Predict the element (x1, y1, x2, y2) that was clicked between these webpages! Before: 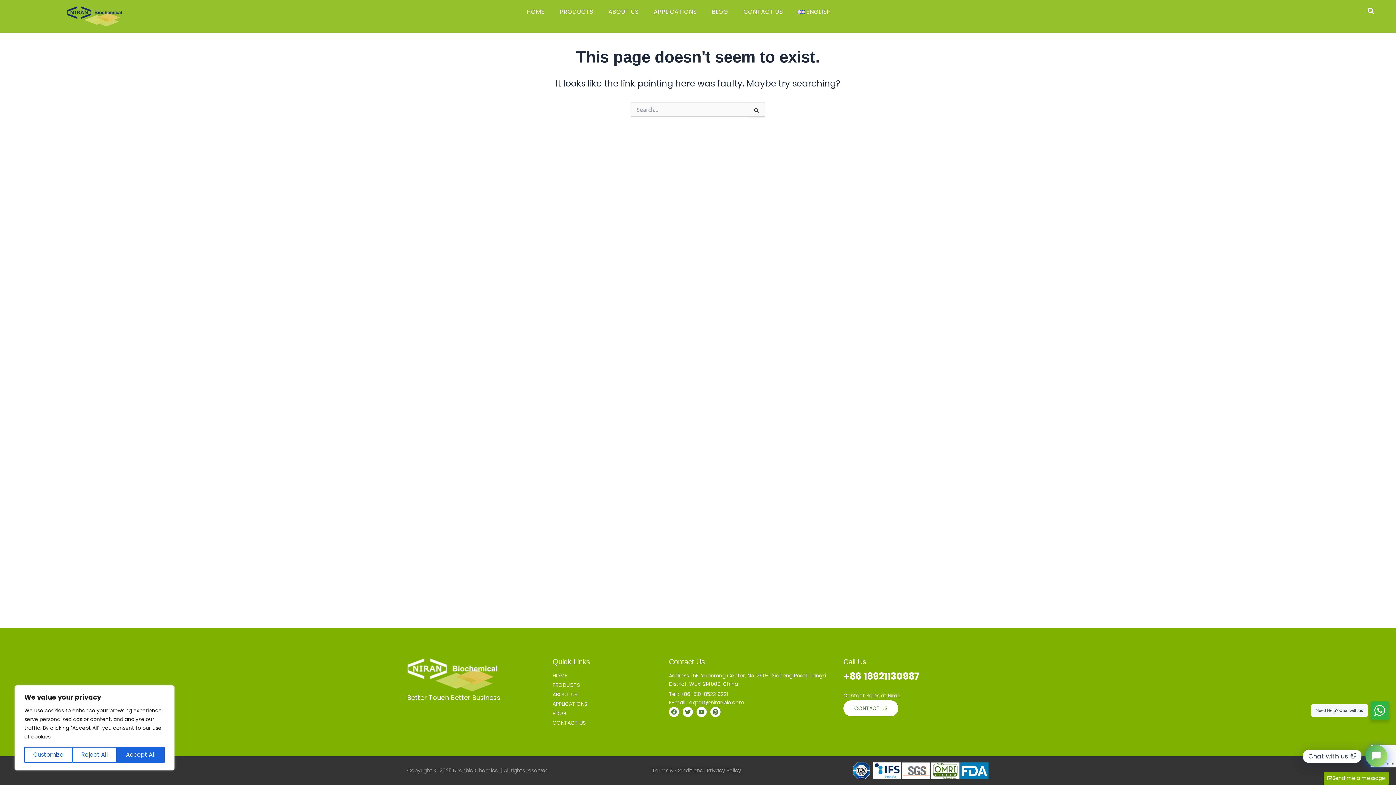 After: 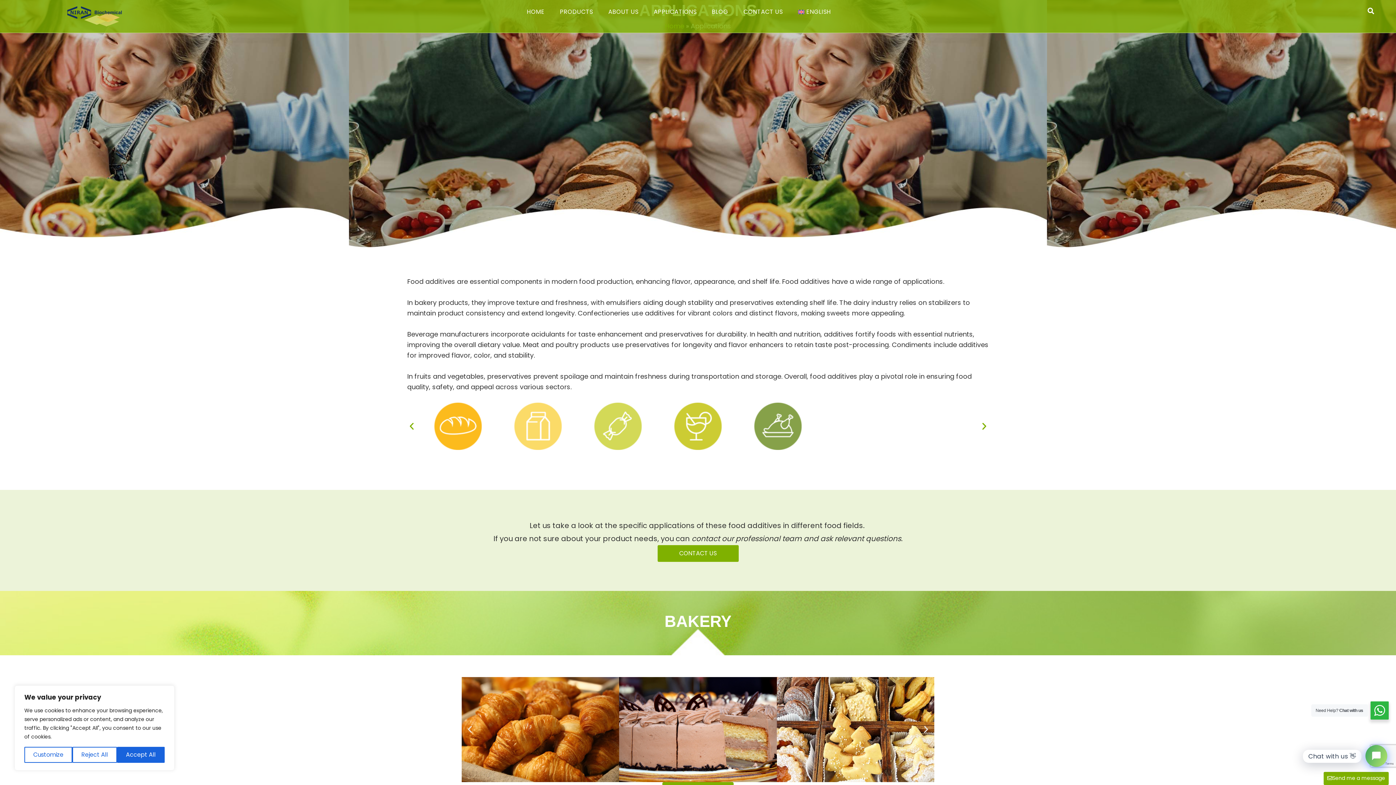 Action: bbox: (552, 700, 669, 708) label: APPLICATIONS